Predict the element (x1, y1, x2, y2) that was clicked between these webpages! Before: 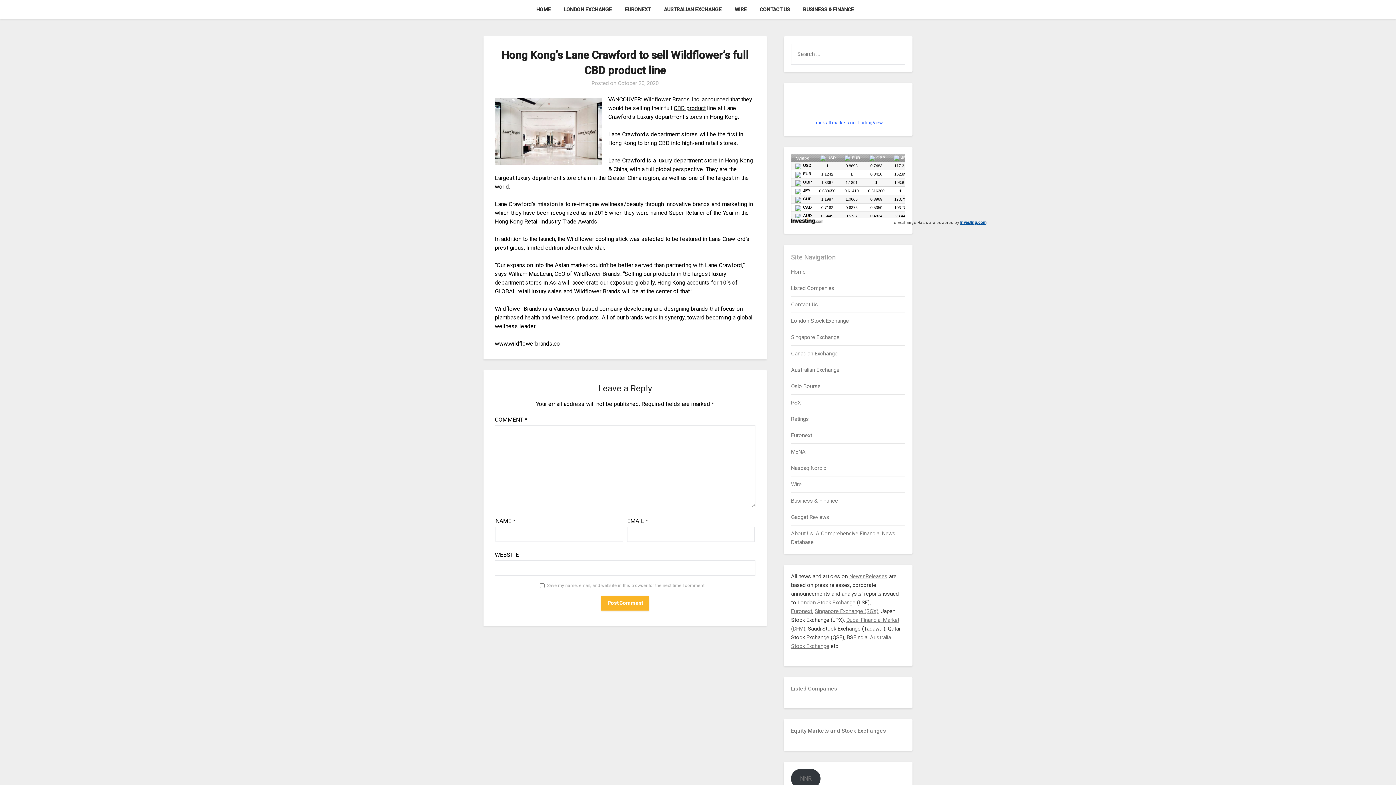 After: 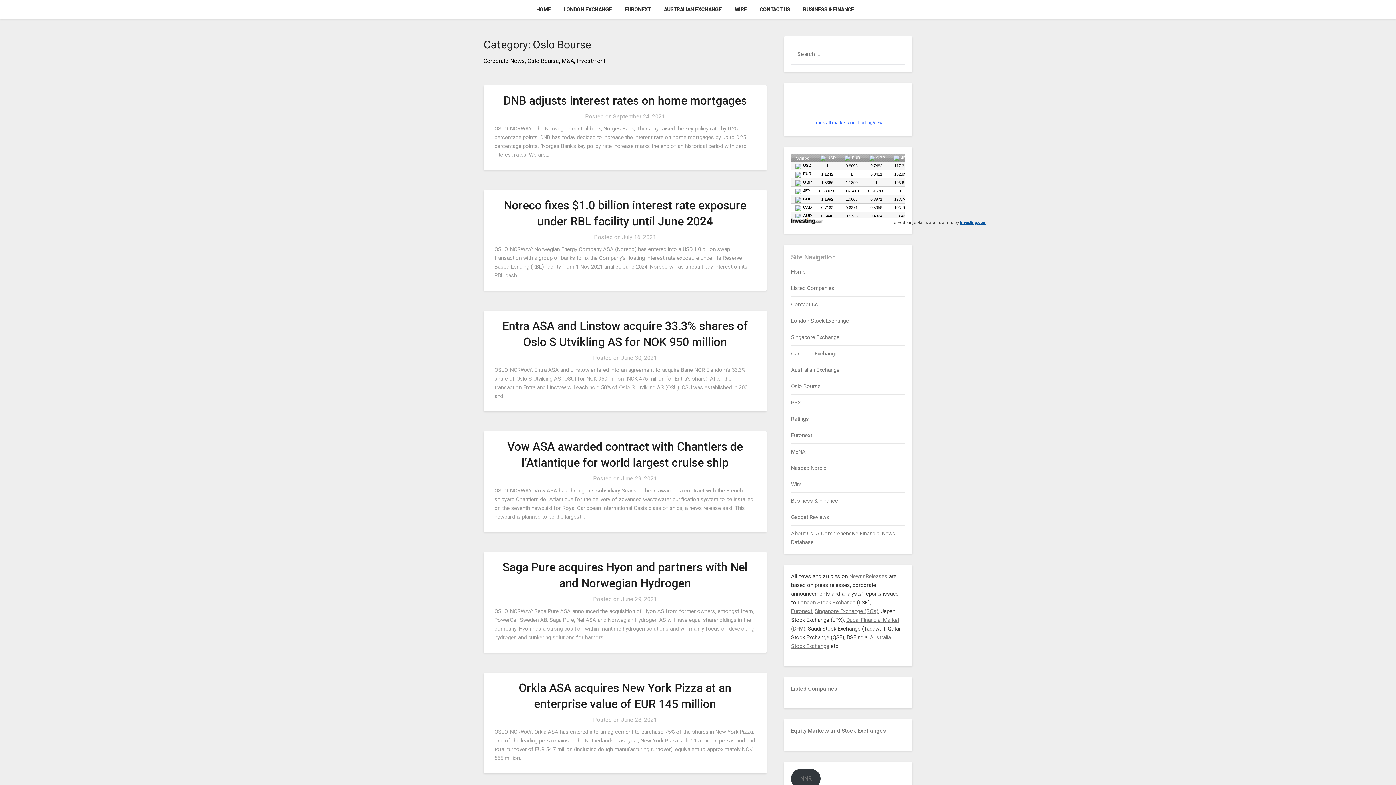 Action: label: Oslo Bourse bbox: (791, 383, 820, 389)